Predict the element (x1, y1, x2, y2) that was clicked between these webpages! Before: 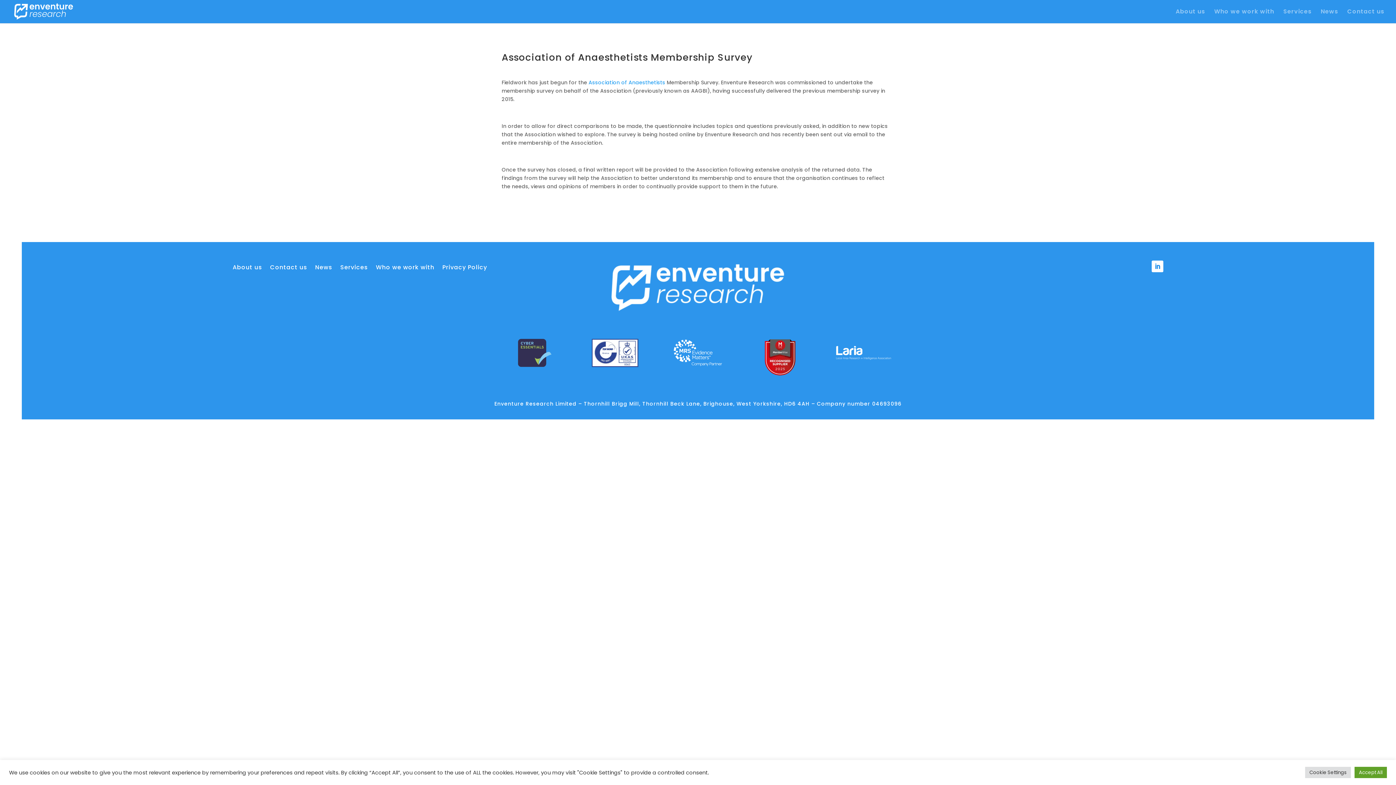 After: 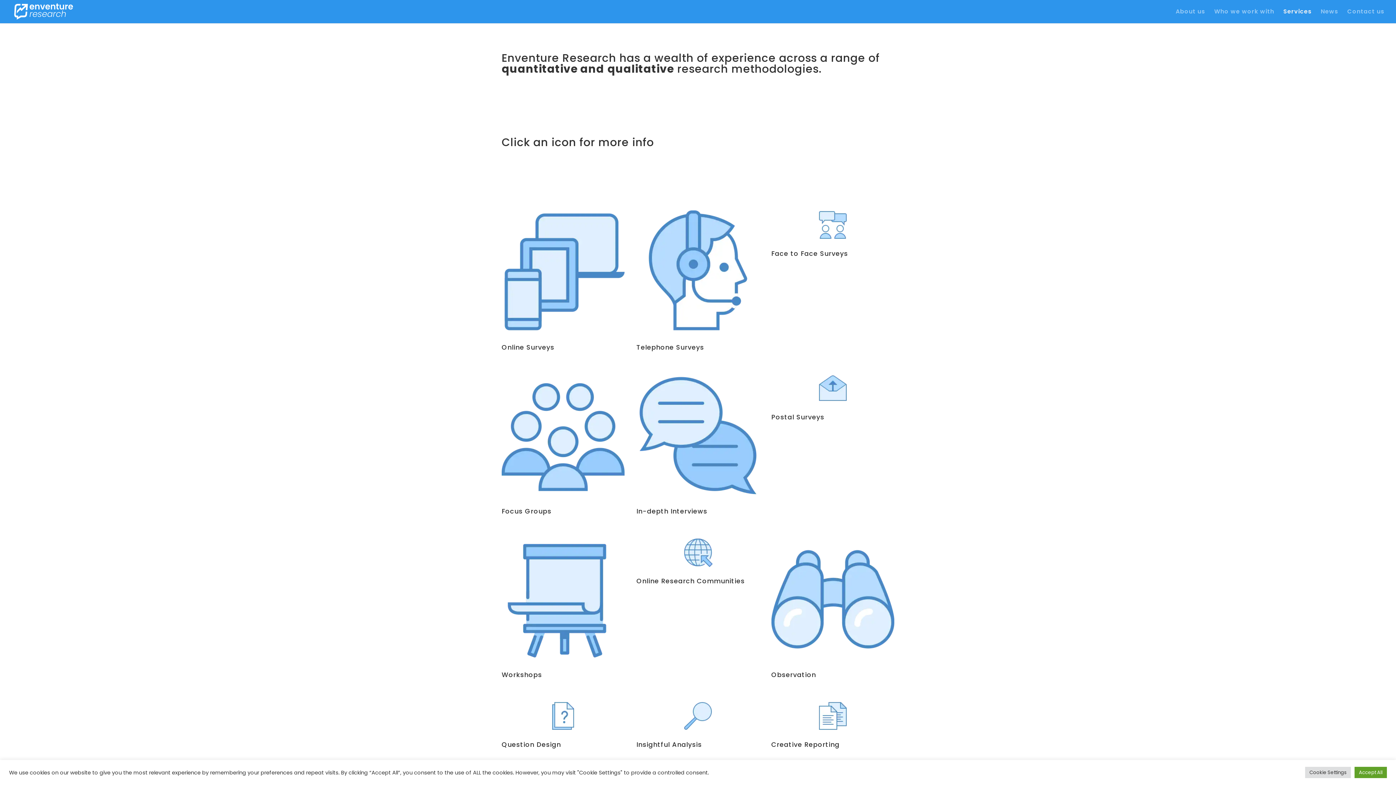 Action: label: Services bbox: (1283, 9, 1312, 23)